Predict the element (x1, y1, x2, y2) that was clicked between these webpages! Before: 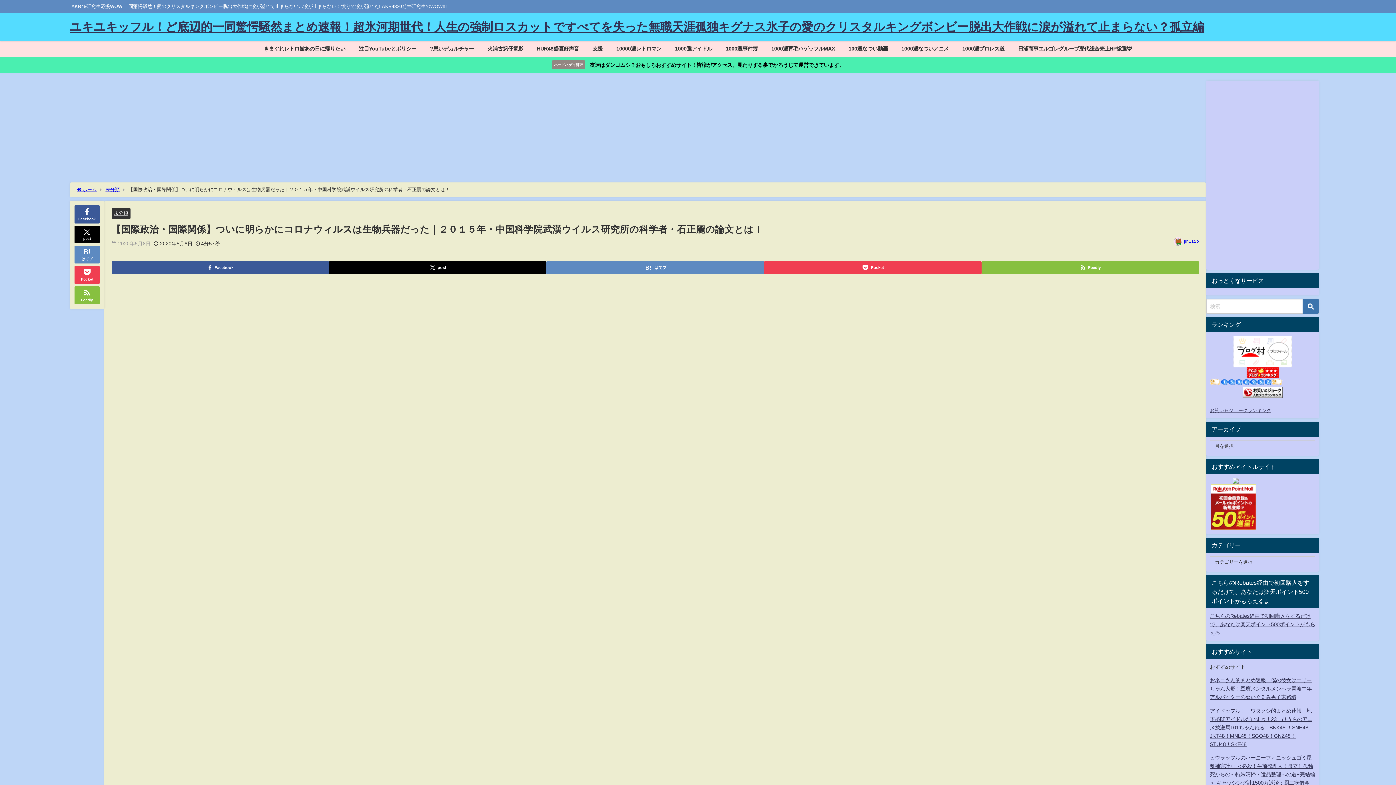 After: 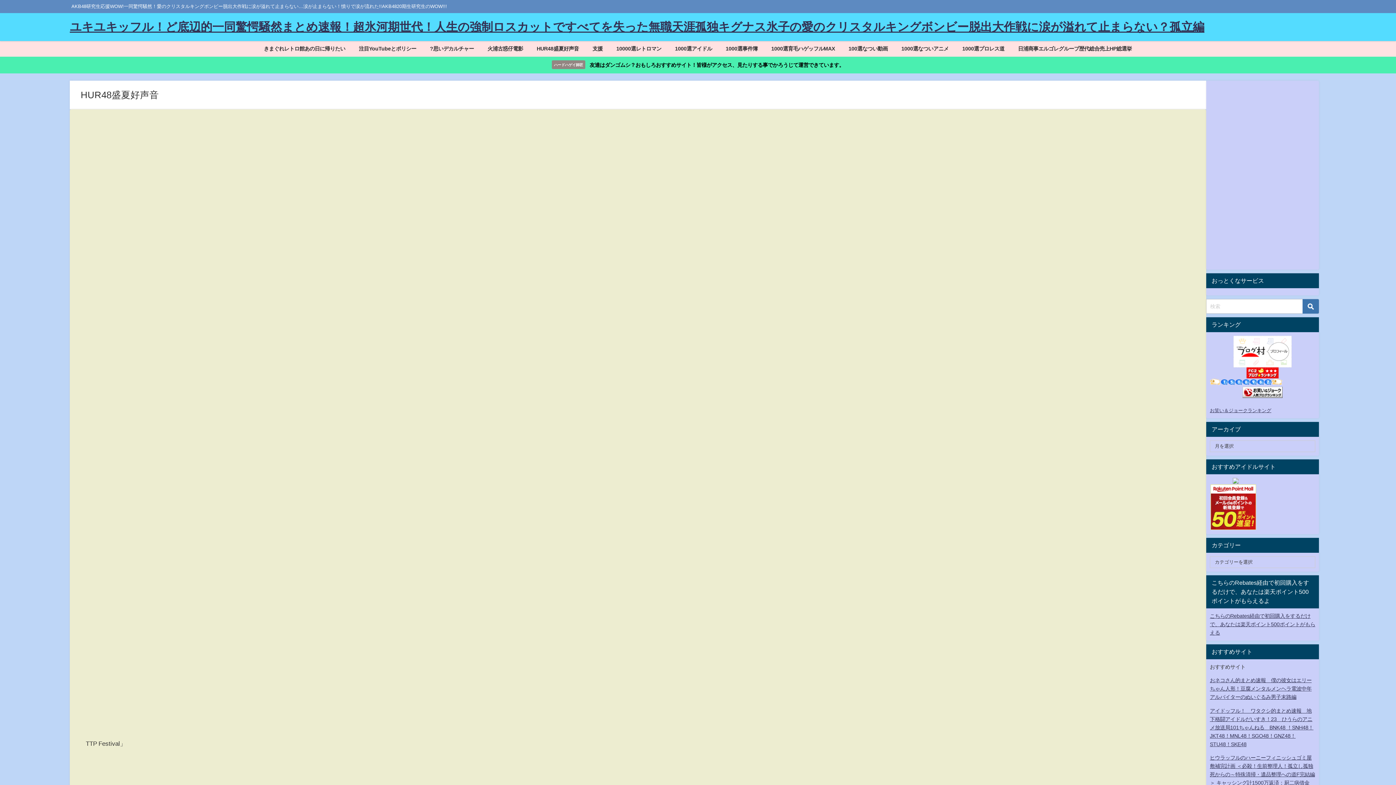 Action: label: HUR48盛夏好声音 bbox: (530, 41, 585, 56)